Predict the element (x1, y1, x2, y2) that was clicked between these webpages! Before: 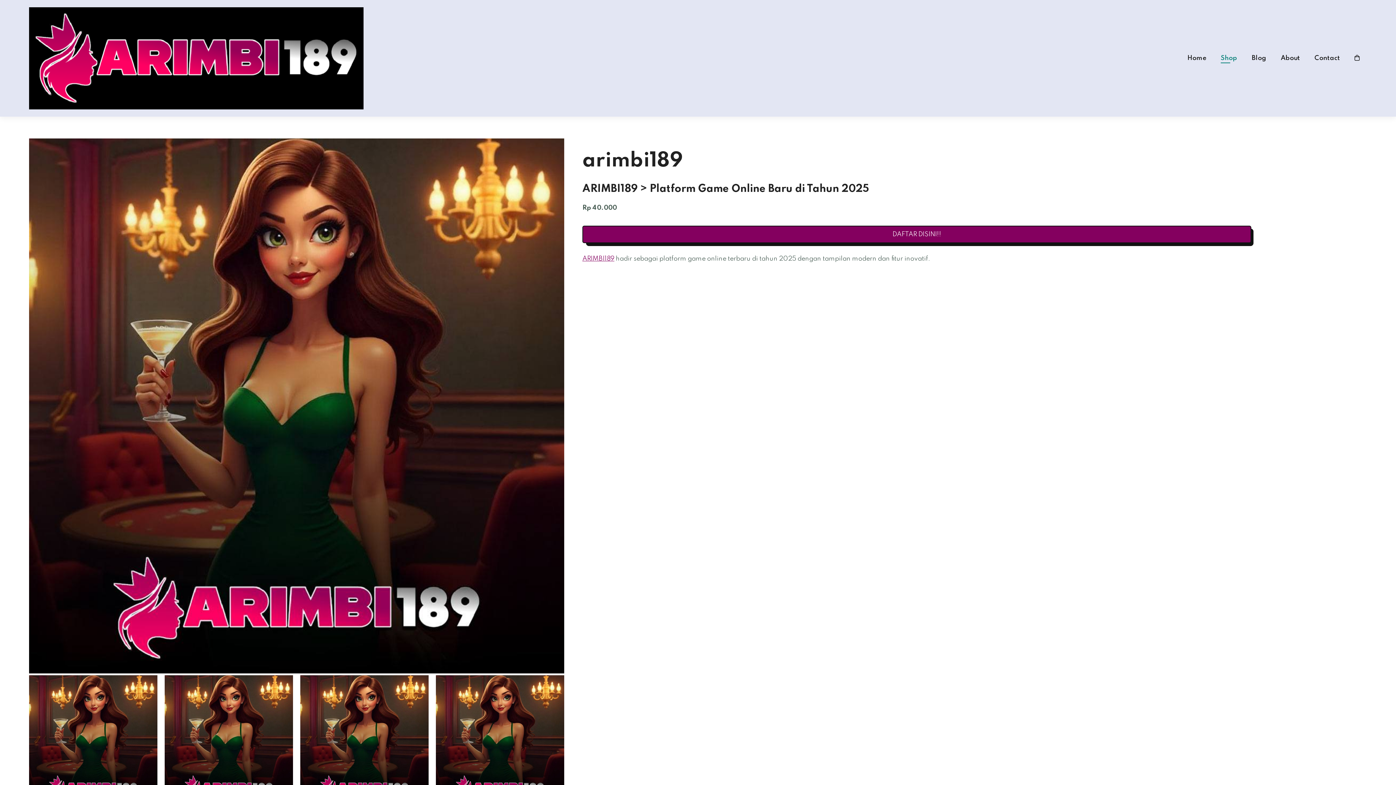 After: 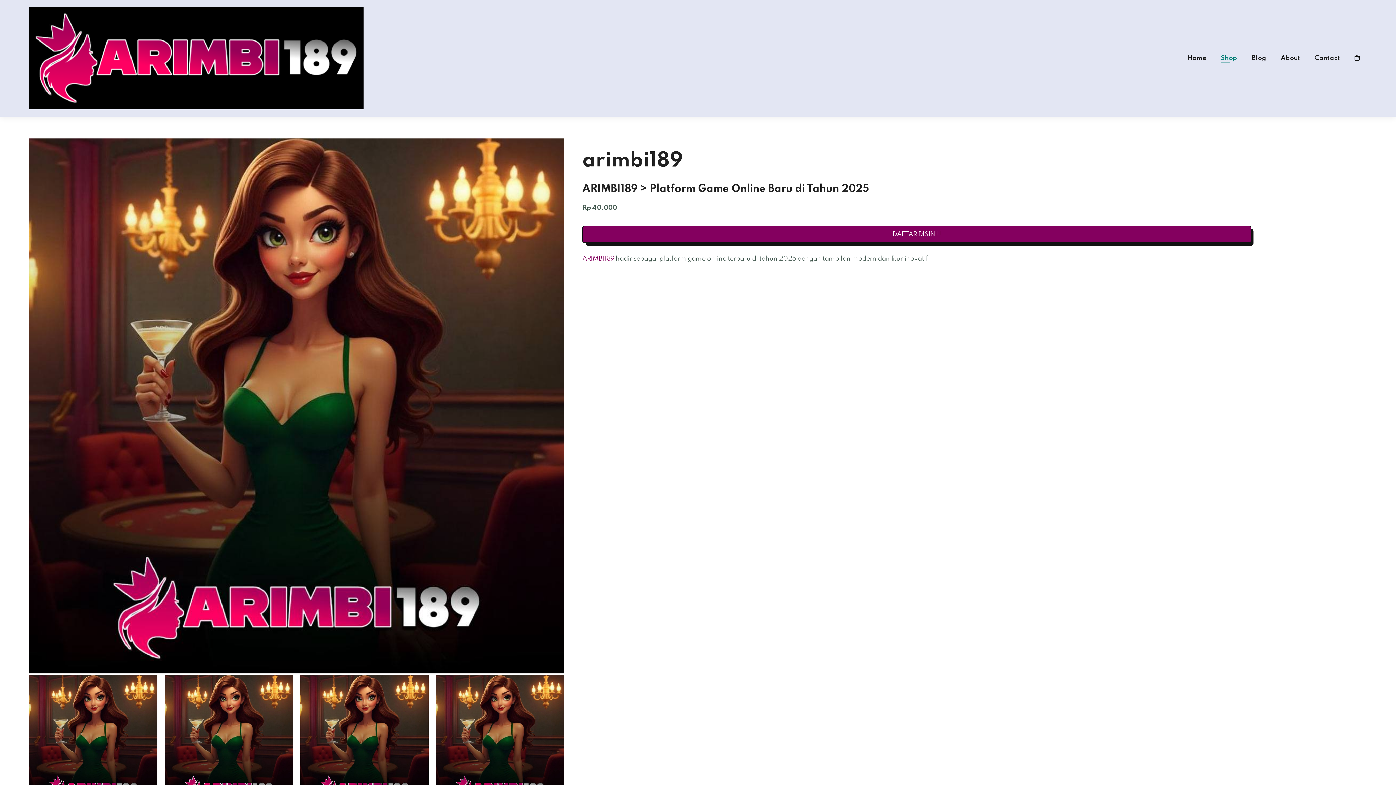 Action: bbox: (1221, 54, 1237, 61) label: Shop